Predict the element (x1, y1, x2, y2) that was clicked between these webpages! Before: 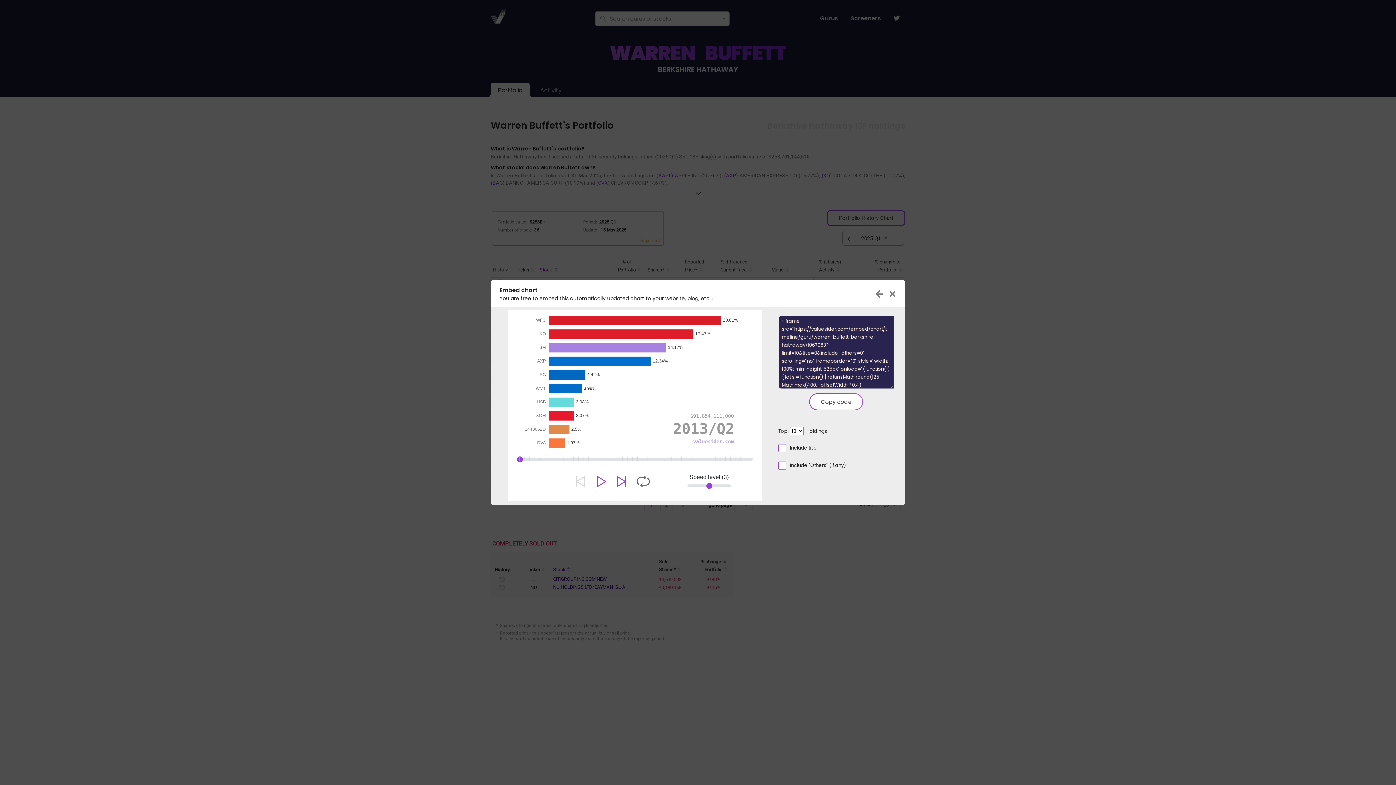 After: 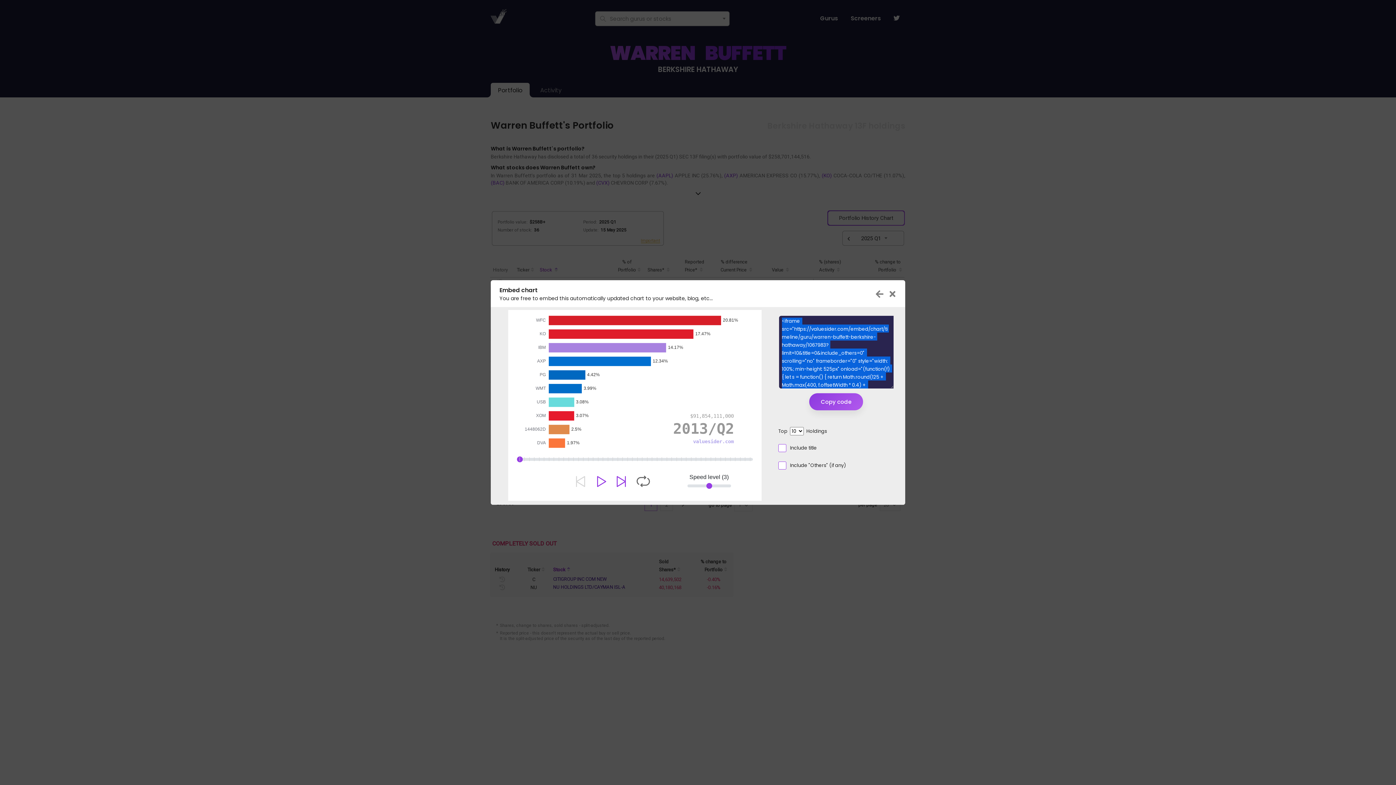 Action: label: Copy code bbox: (810, 394, 862, 409)